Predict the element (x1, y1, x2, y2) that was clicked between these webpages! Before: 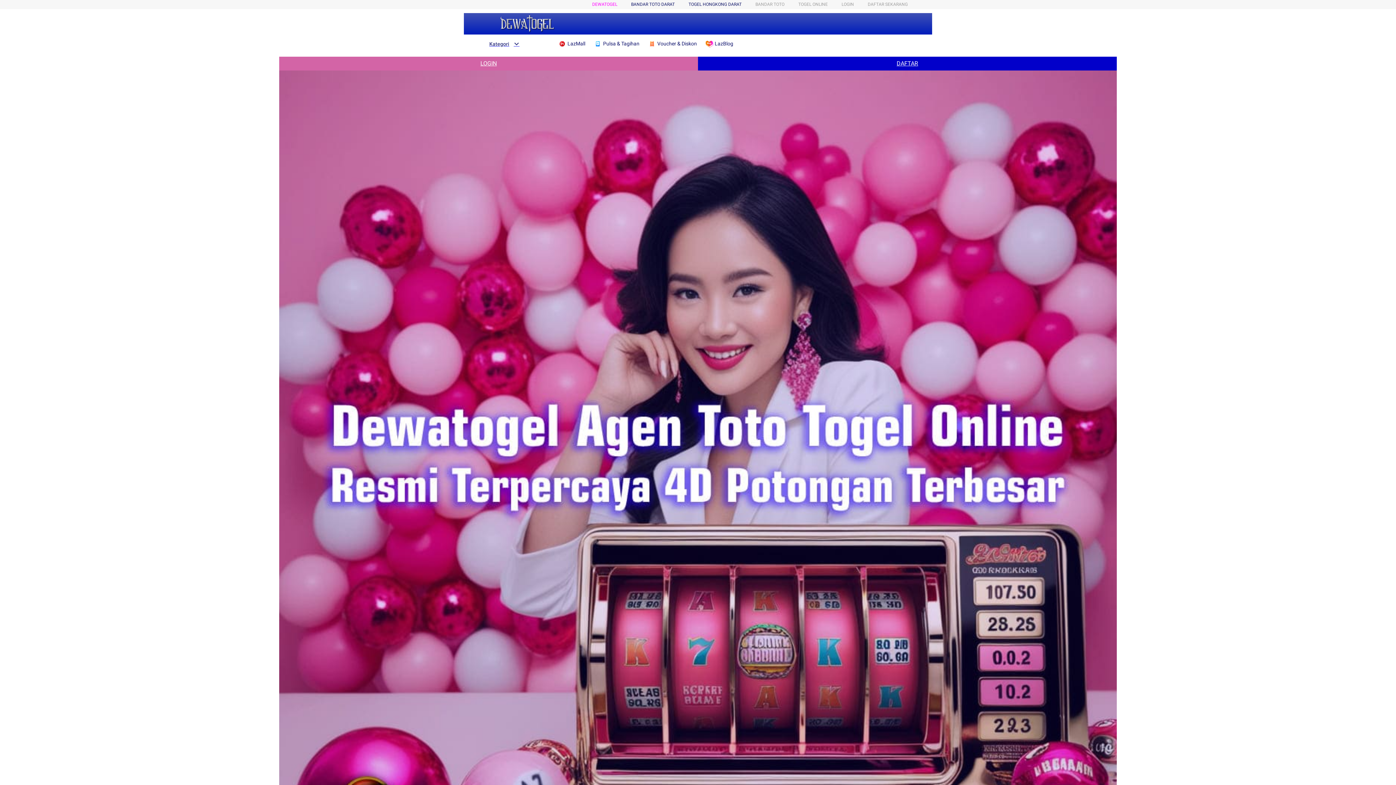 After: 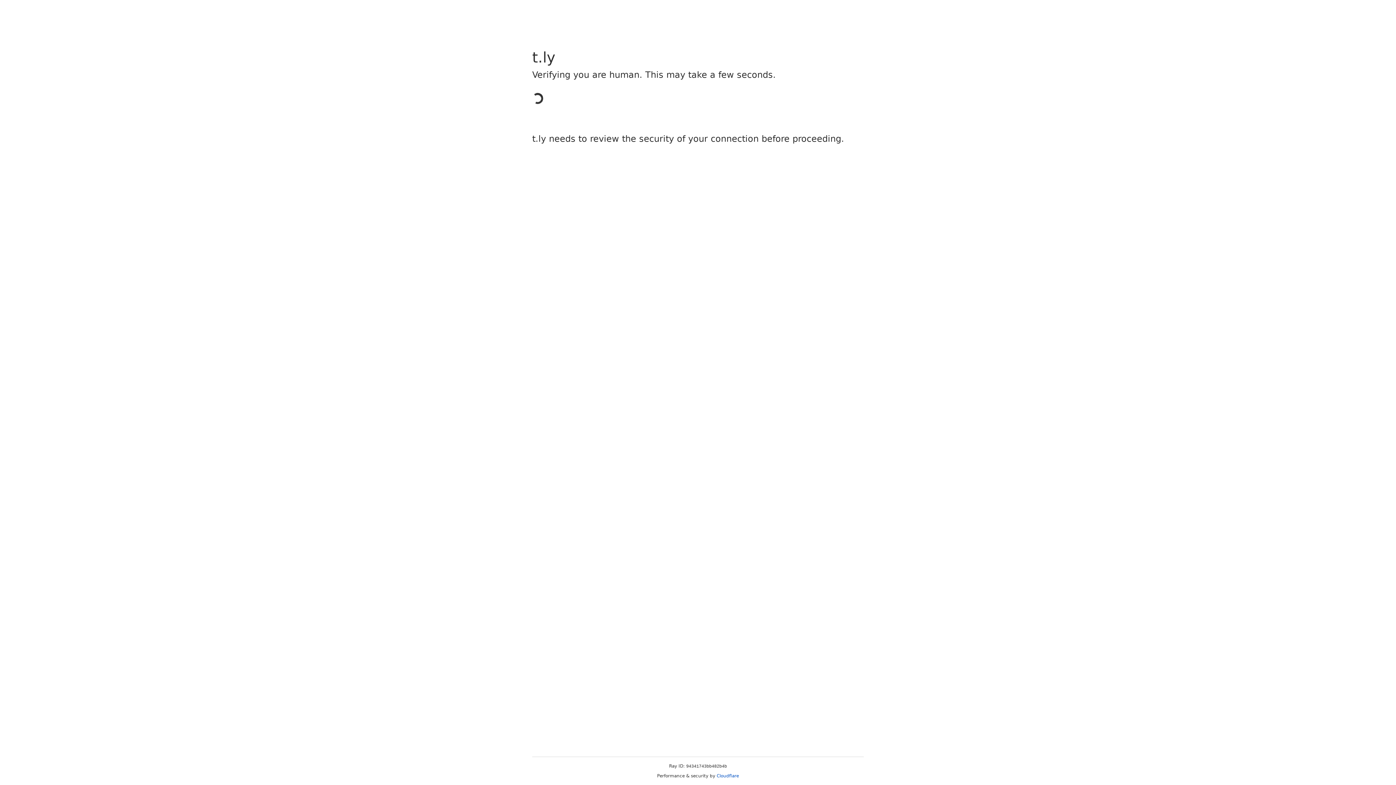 Action: label: LOGIN bbox: (841, 1, 854, 6)